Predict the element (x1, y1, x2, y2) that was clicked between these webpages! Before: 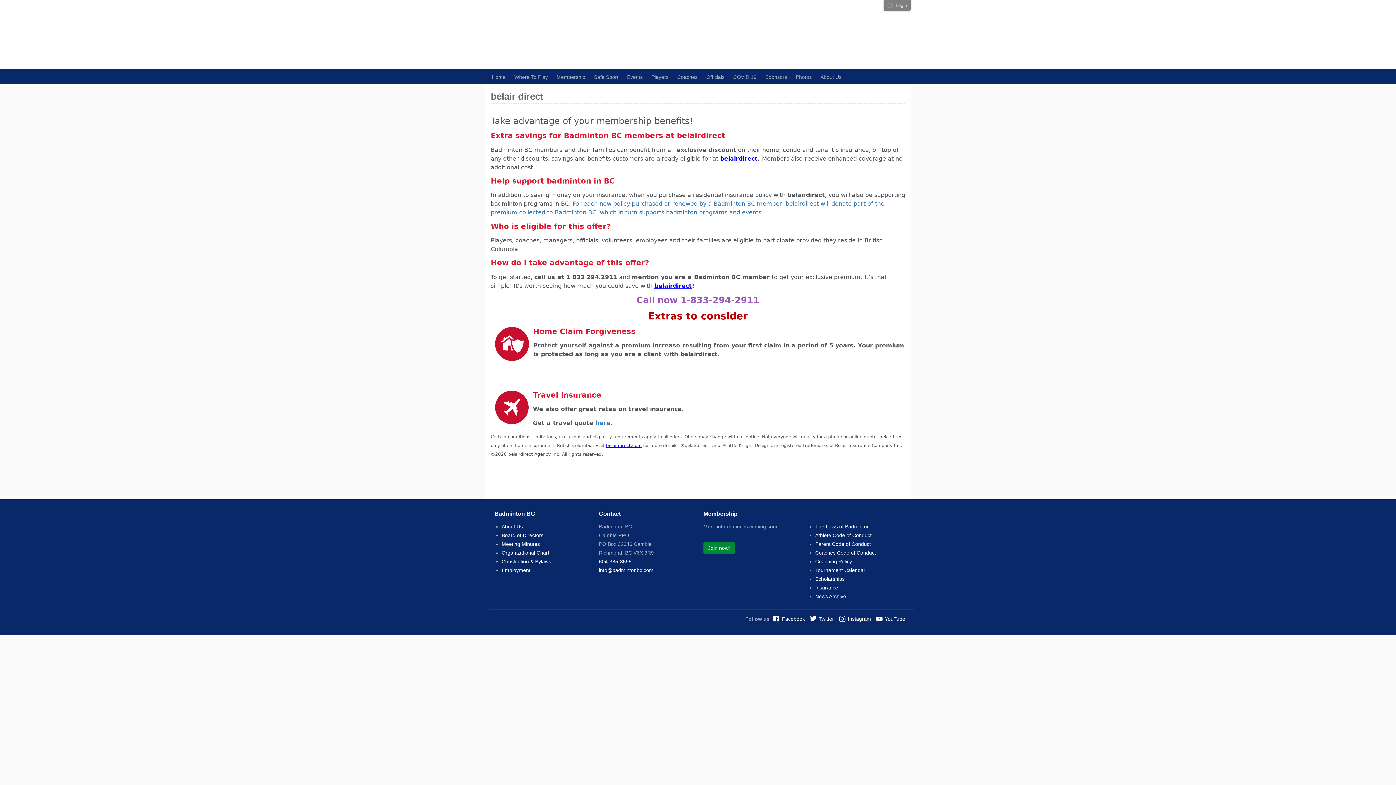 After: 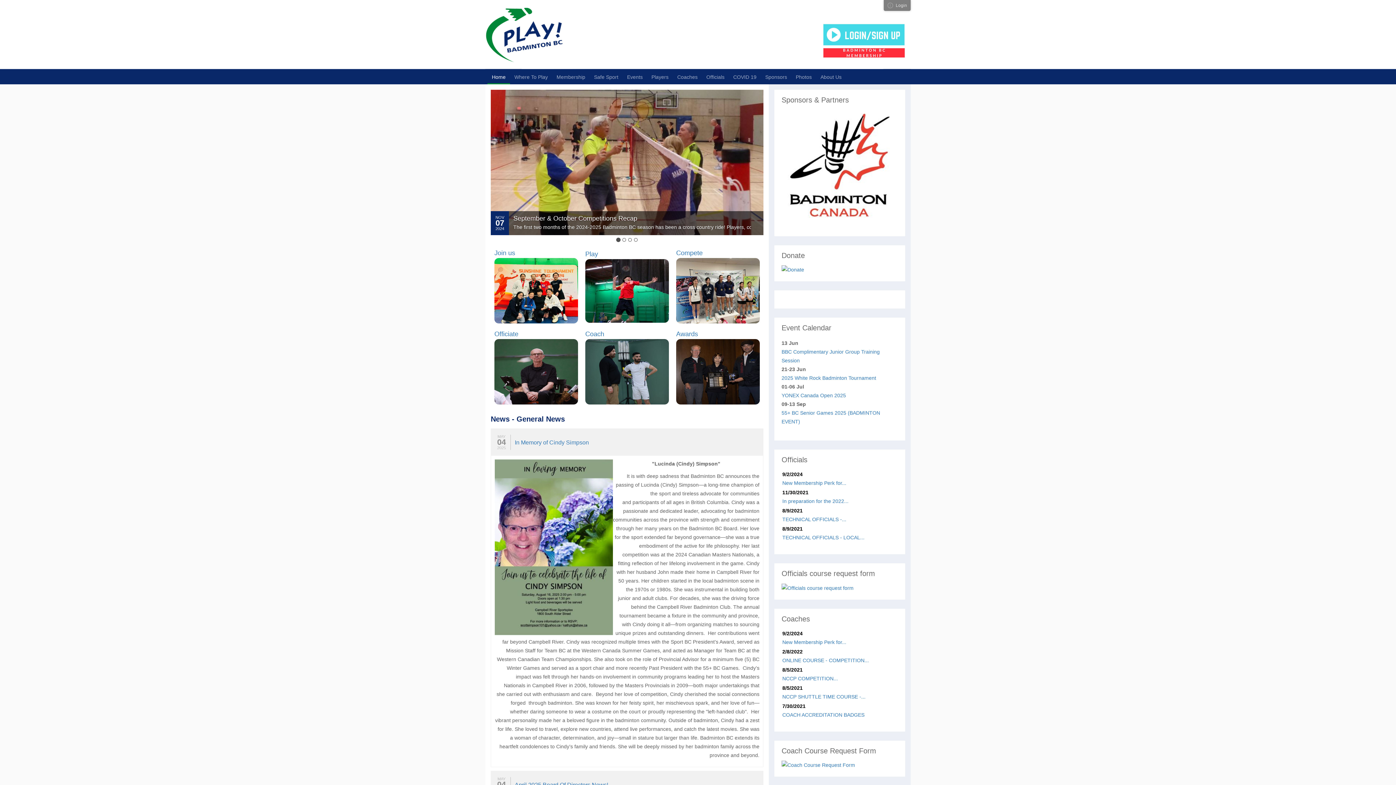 Action: label: Badminton BC bbox: (485, 0, 689, 69)